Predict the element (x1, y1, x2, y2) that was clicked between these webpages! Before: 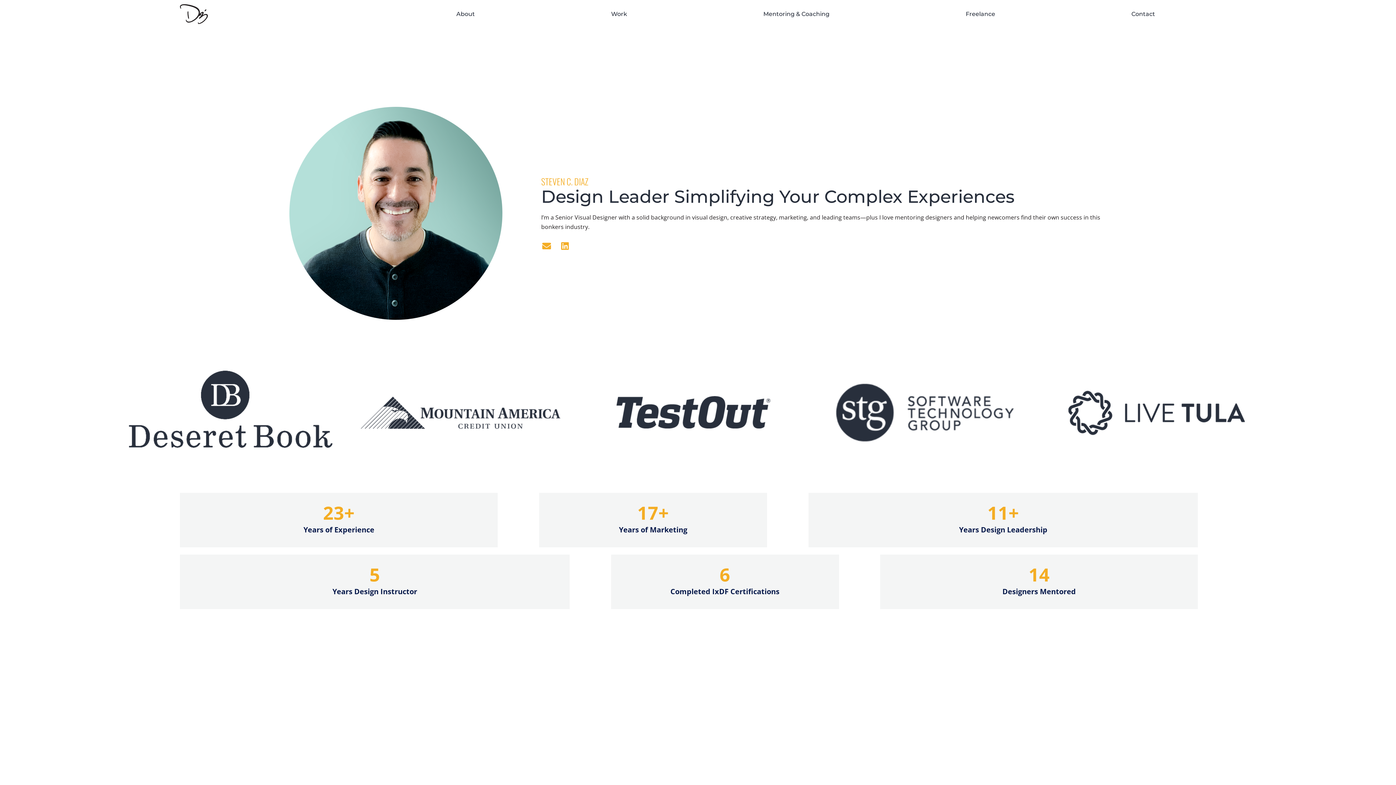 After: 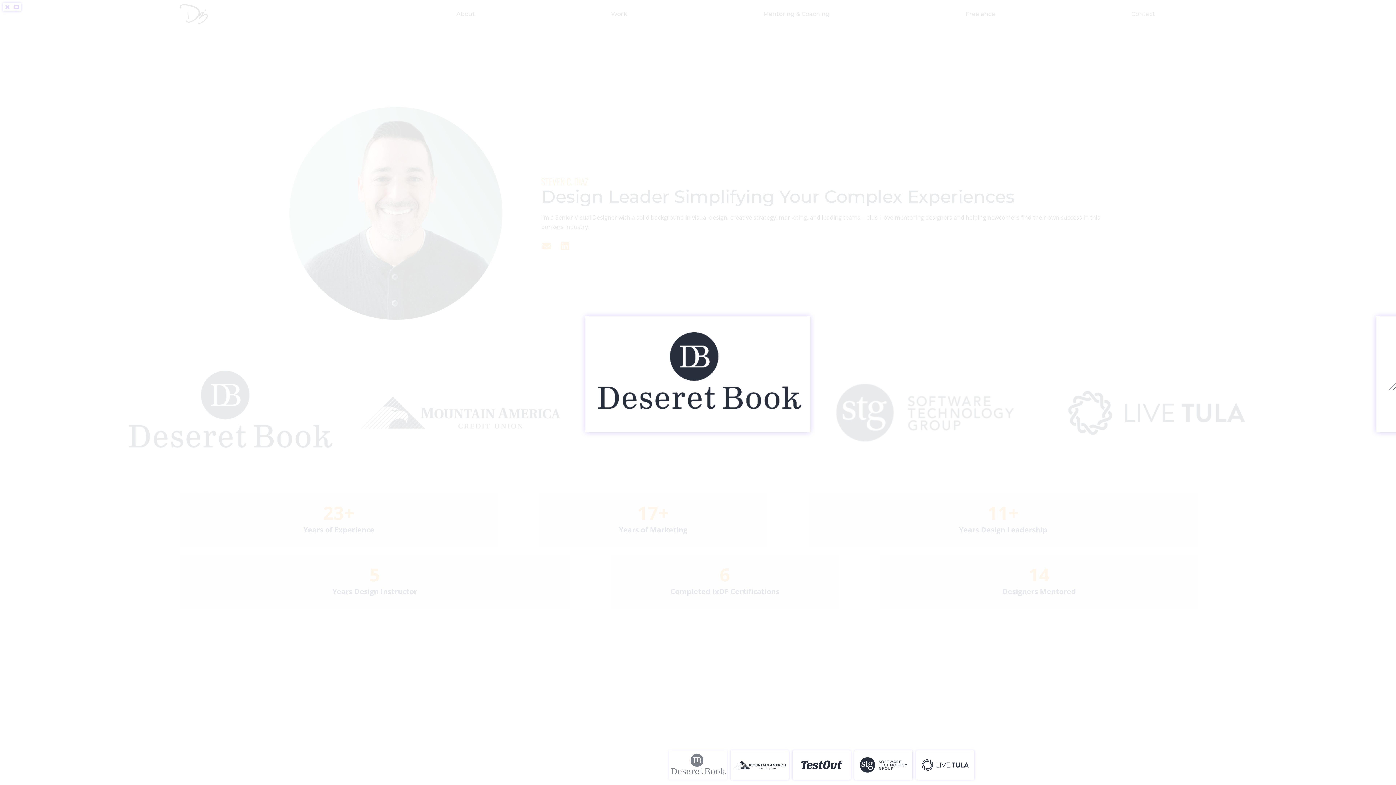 Action: bbox: (120, 359, 337, 367)